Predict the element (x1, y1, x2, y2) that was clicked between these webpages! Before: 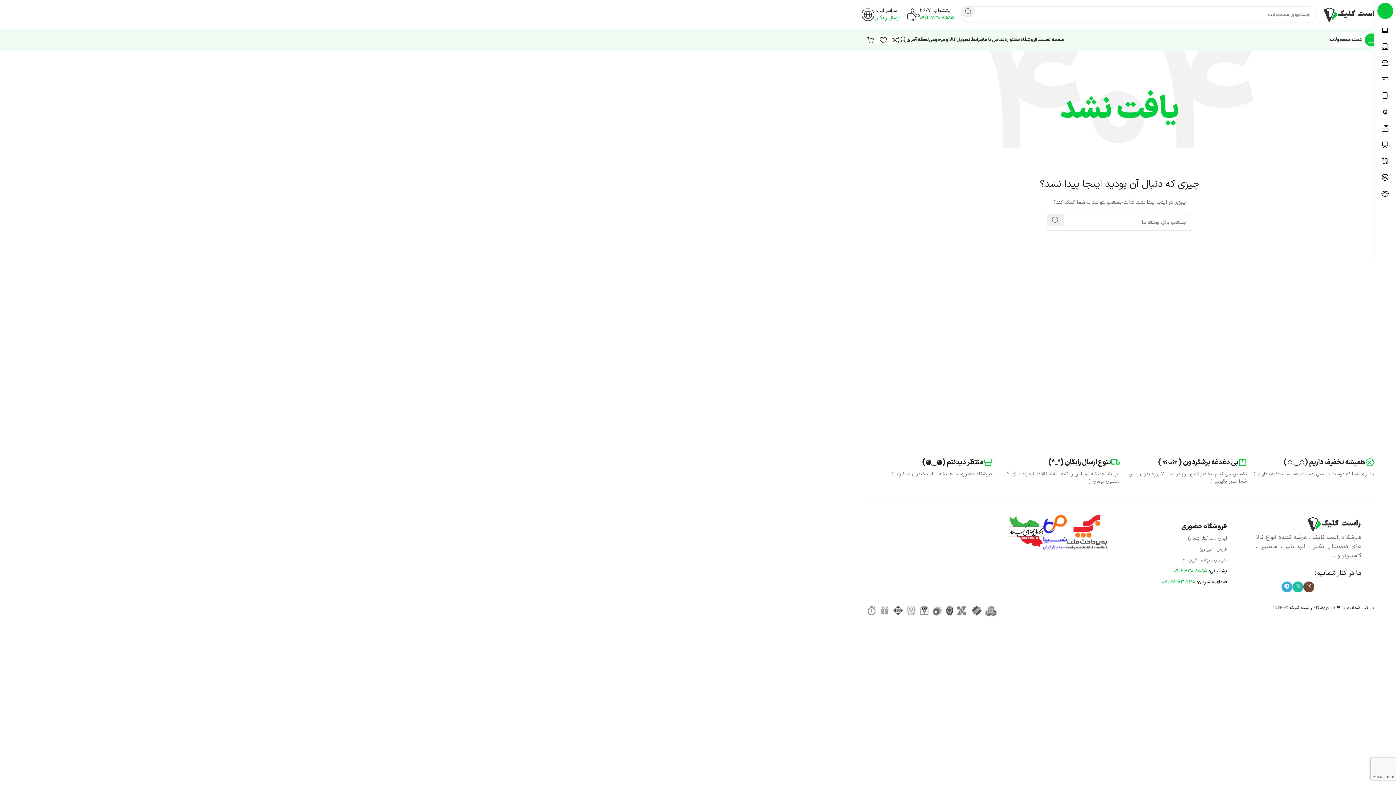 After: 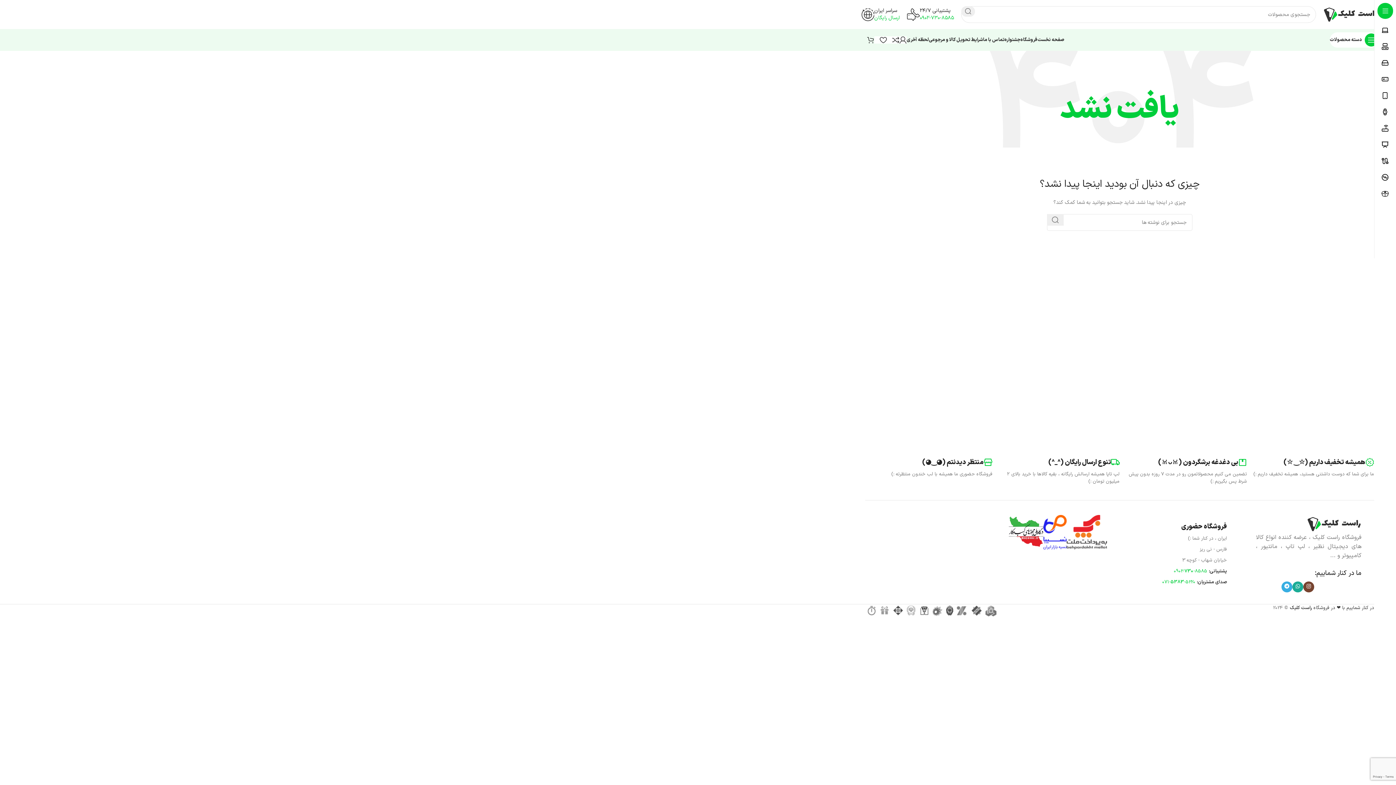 Action: bbox: (1292, 581, 1303, 592) label: WhatsApp social link